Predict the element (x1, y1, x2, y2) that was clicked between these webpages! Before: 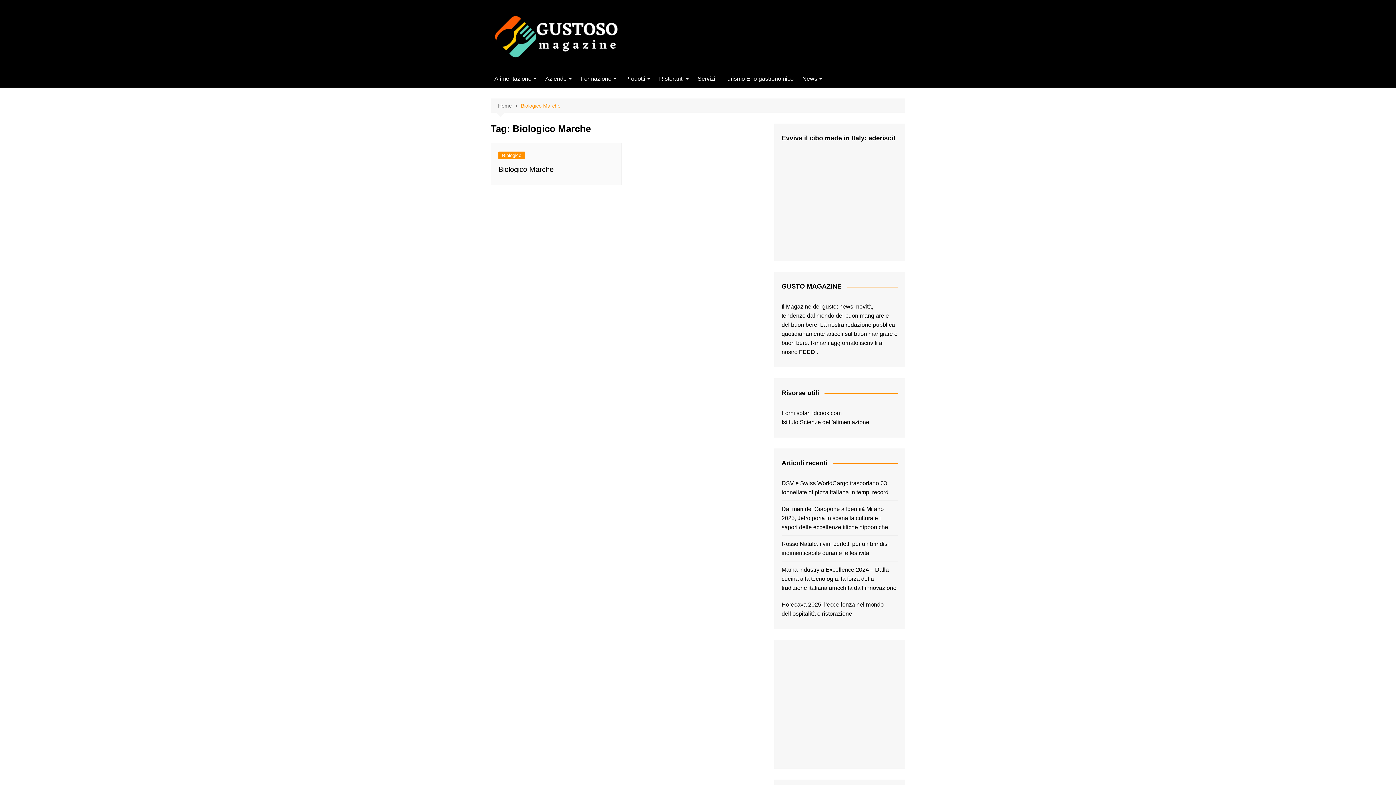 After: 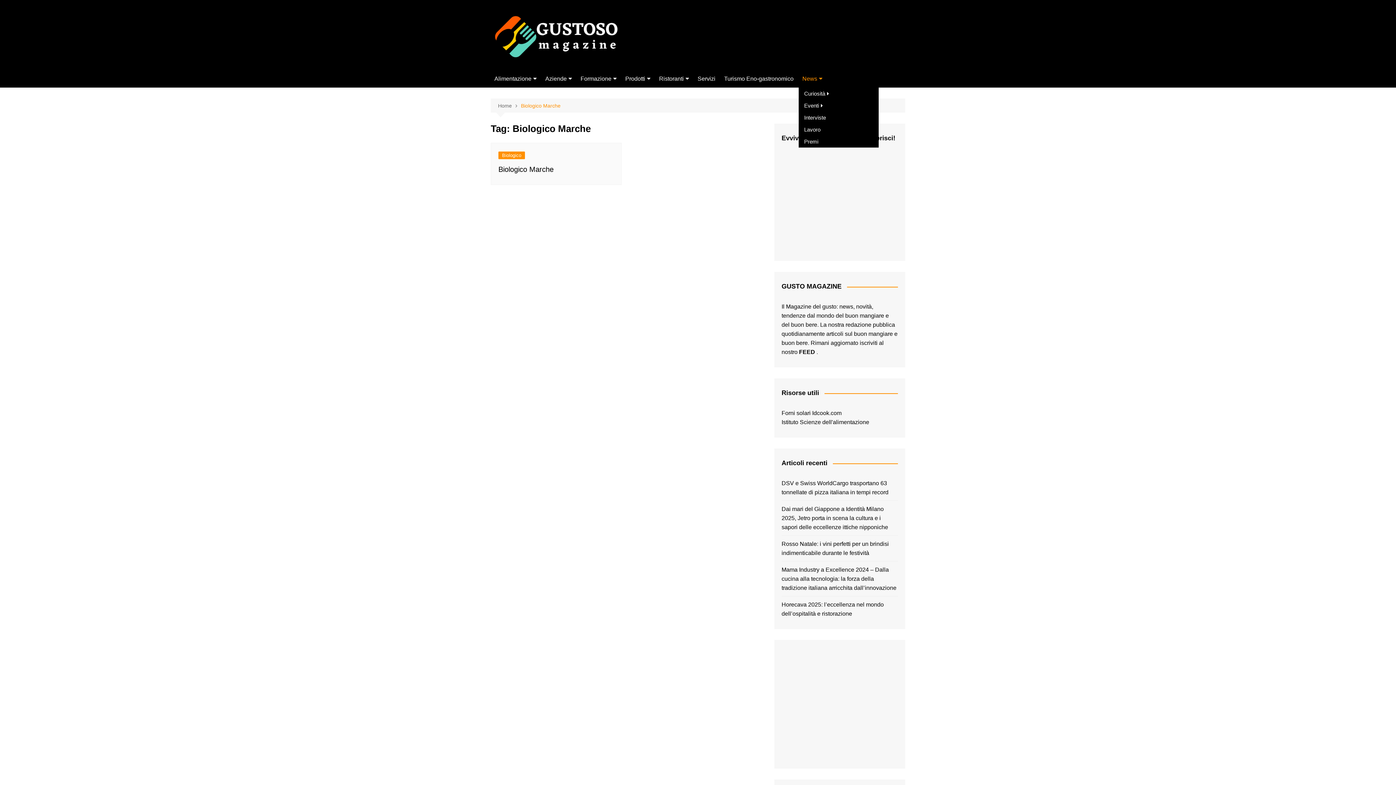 Action: bbox: (798, 70, 826, 87) label: News